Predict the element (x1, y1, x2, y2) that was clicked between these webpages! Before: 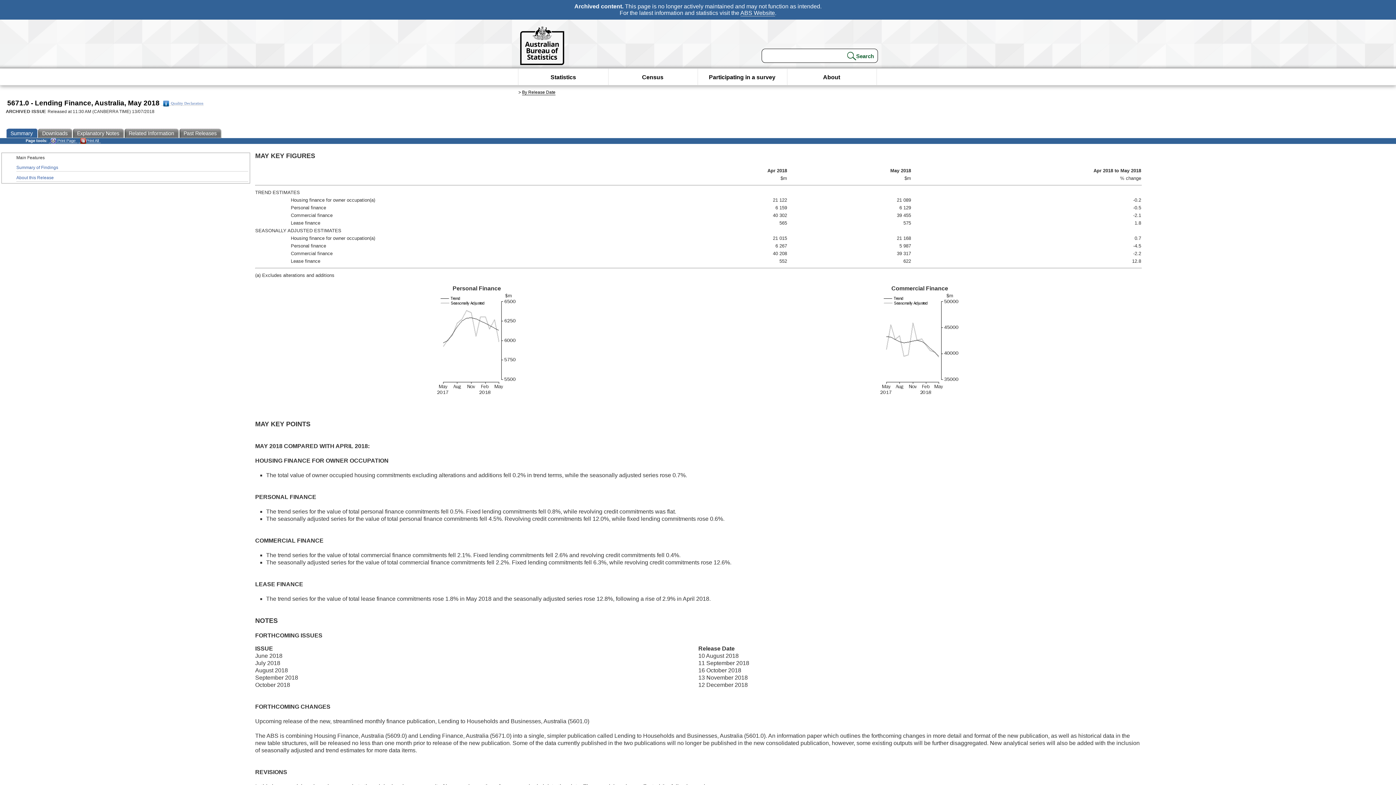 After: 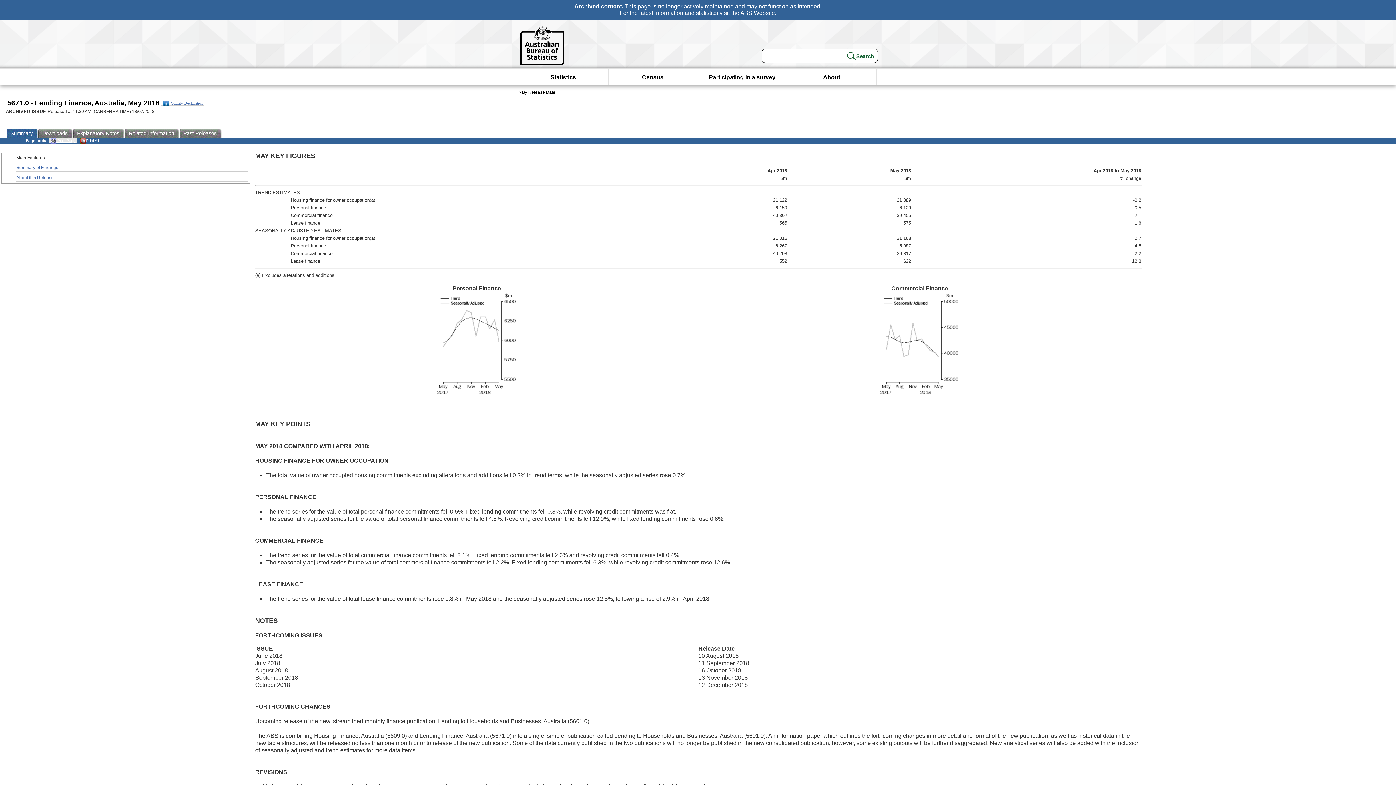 Action: bbox: (48, 138, 77, 143) label:  Print Page